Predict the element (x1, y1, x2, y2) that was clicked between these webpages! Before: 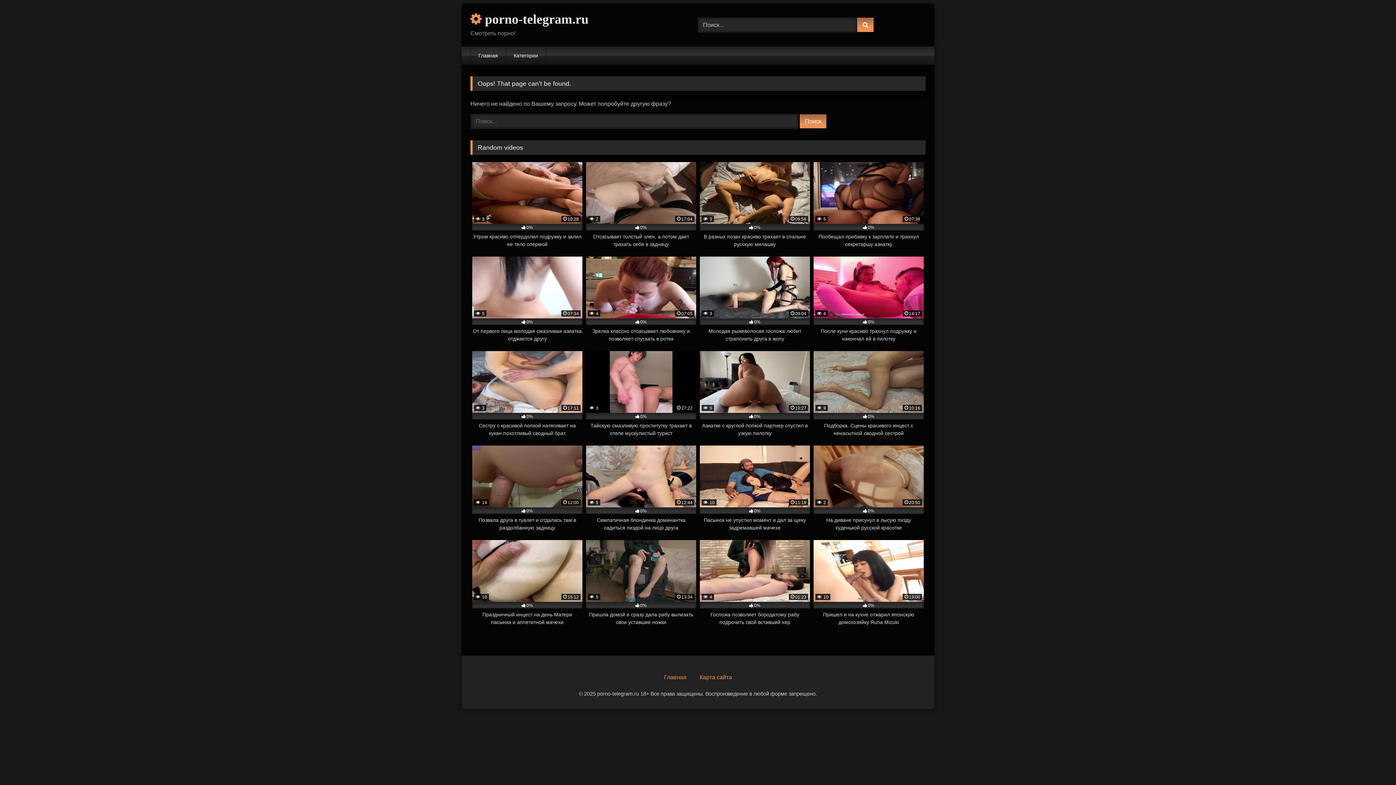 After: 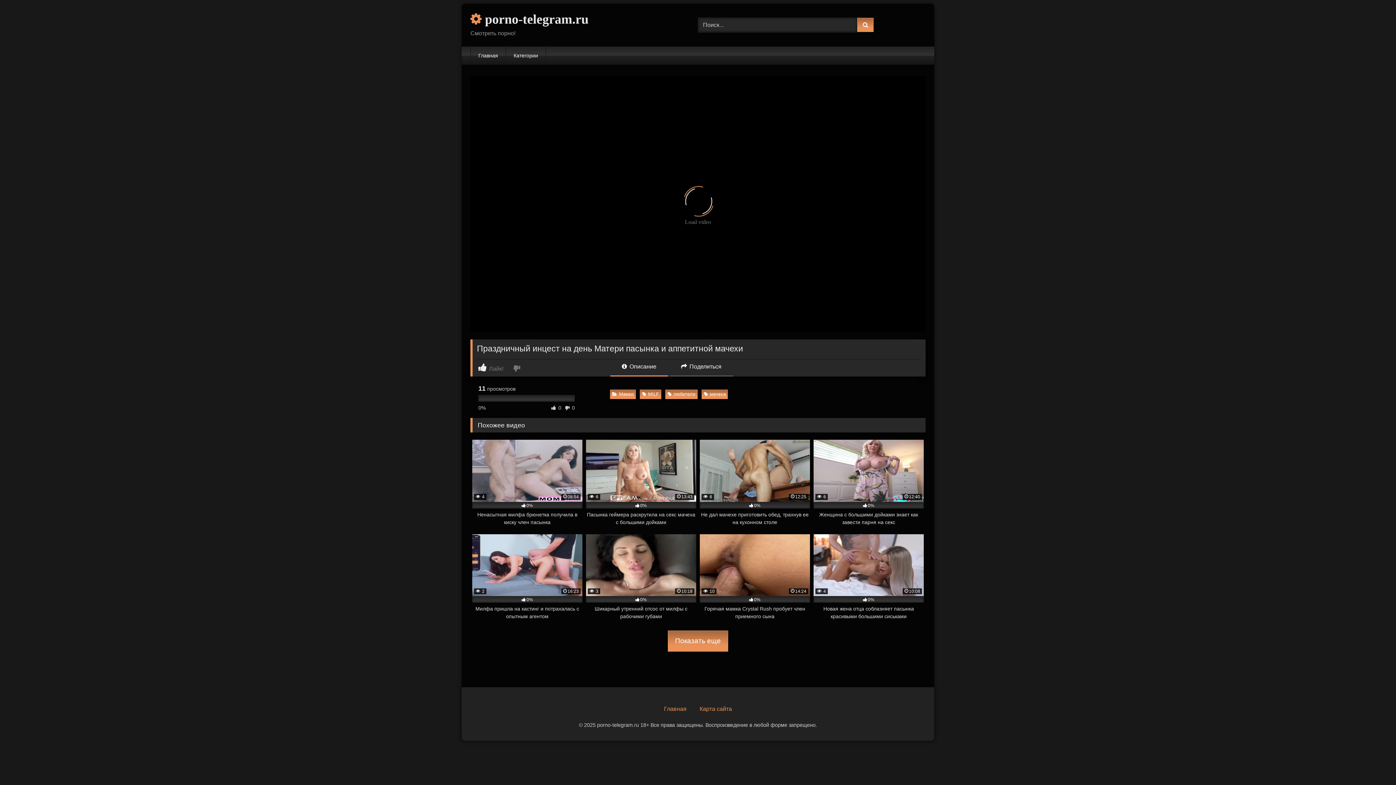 Action: label:  10
15:12
0%
Праздничный инцест на день Матери пасынка и аппетитной мачехи bbox: (472, 540, 582, 626)